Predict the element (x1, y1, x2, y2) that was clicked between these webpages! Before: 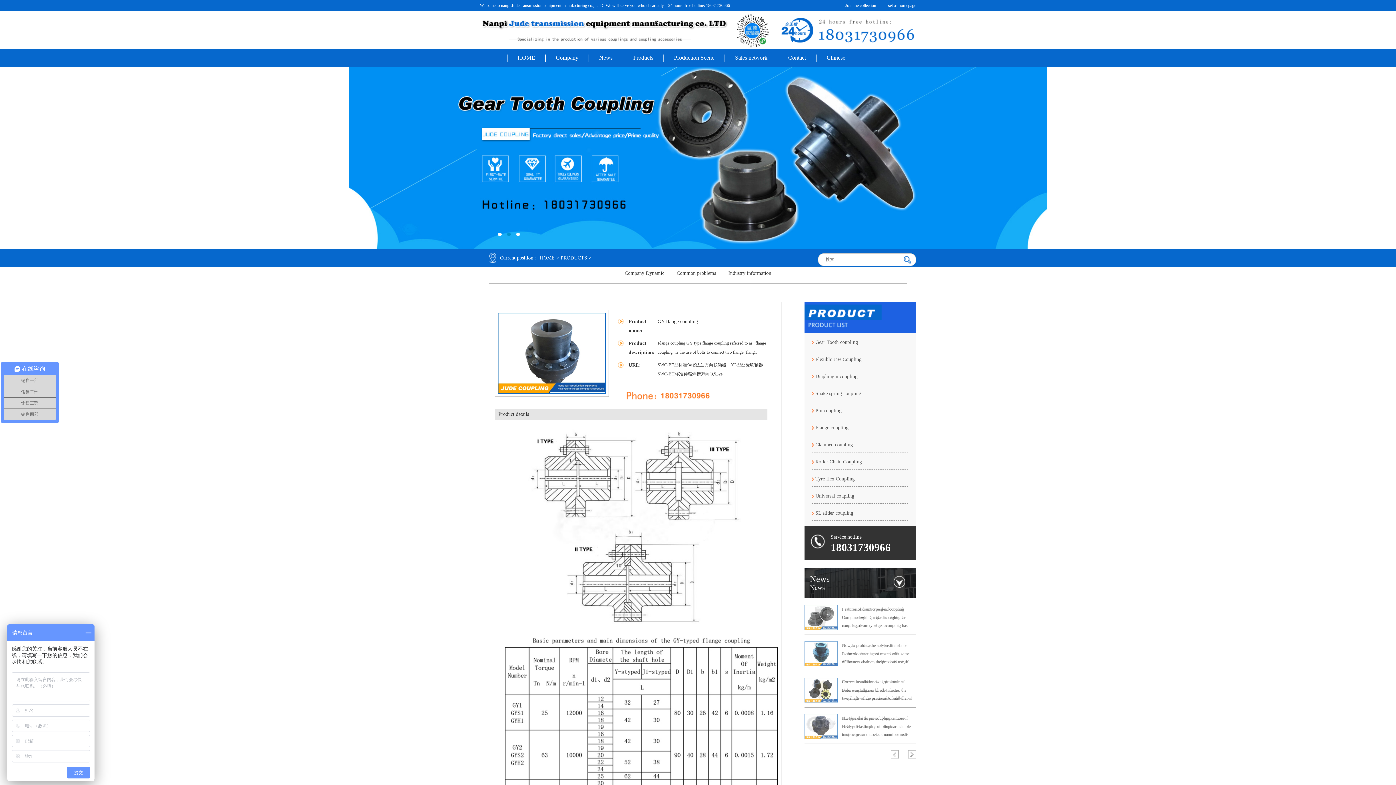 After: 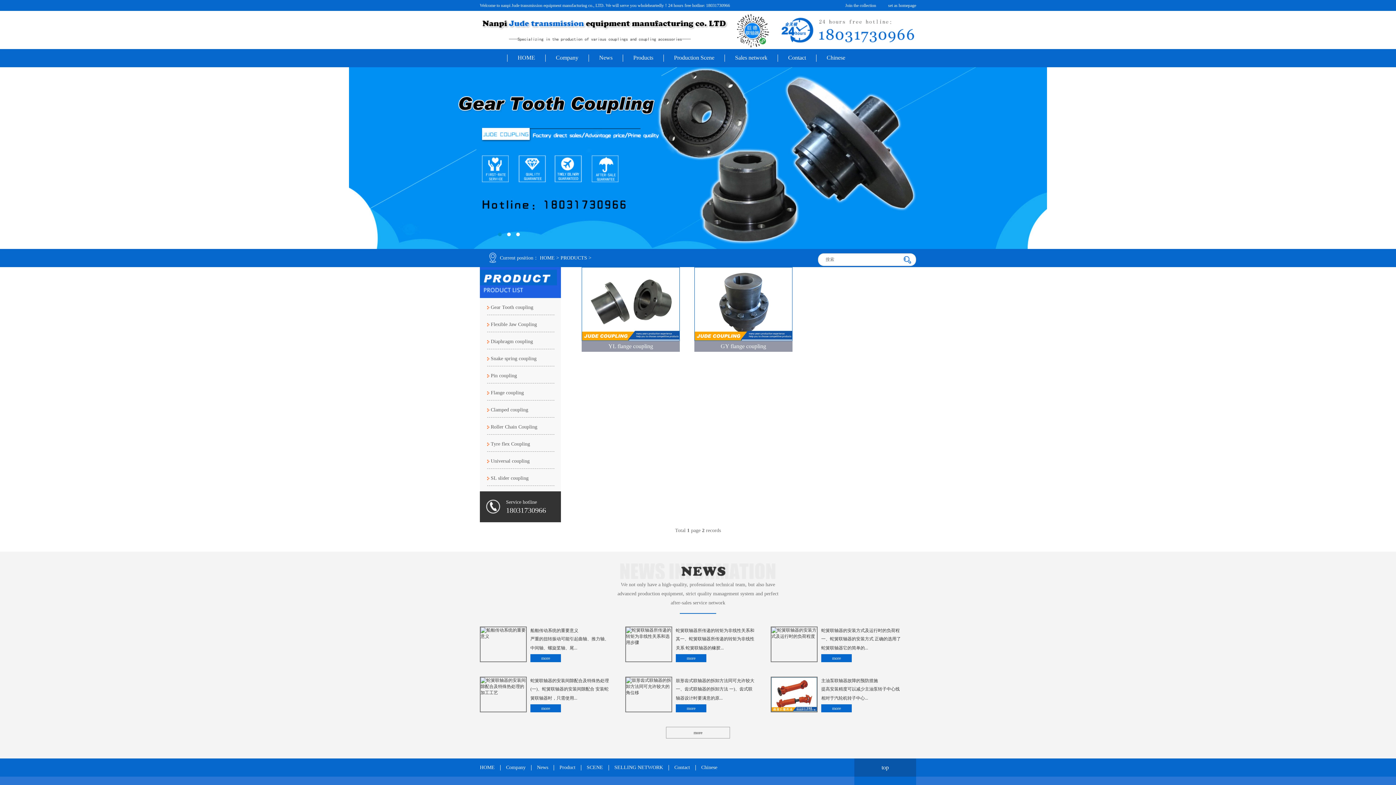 Action: bbox: (815, 425, 848, 430) label: Flange coupling